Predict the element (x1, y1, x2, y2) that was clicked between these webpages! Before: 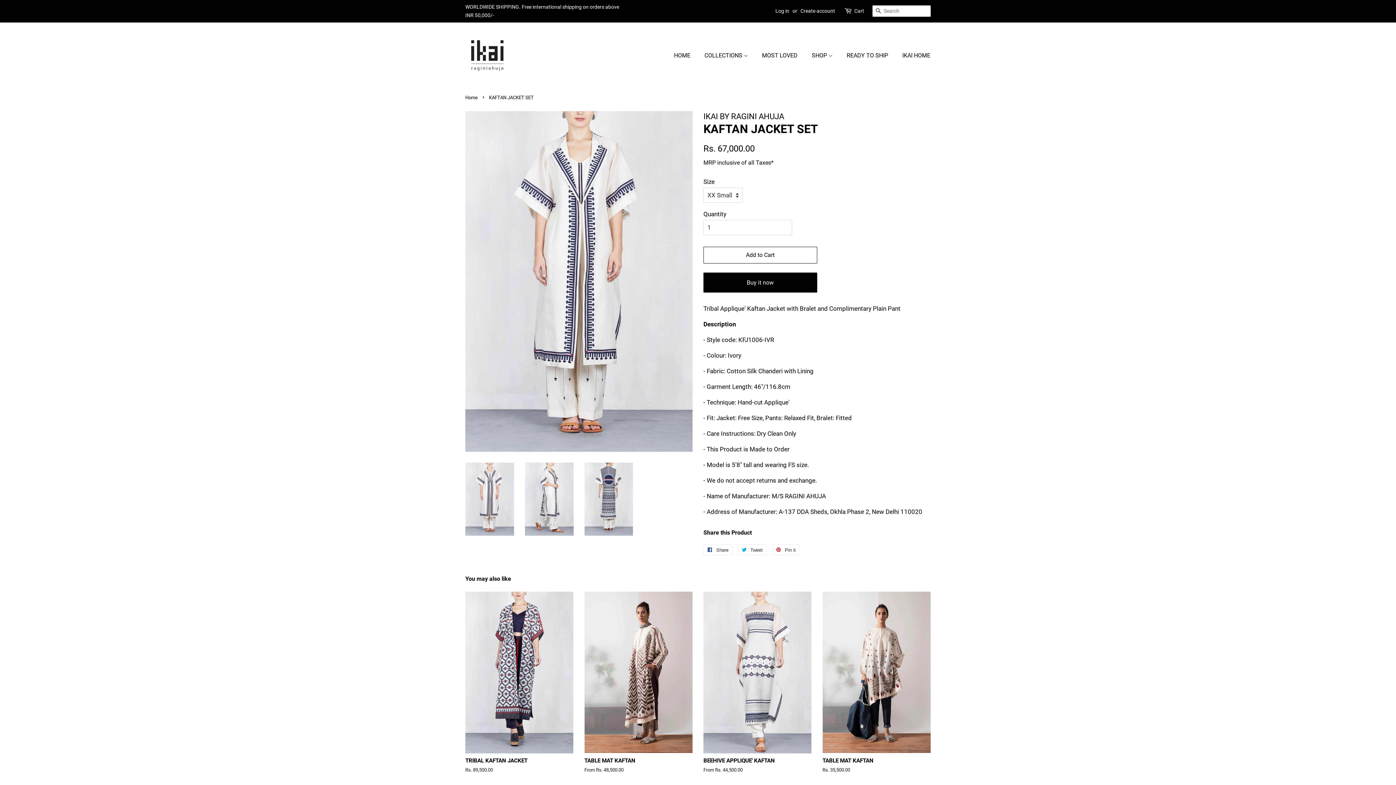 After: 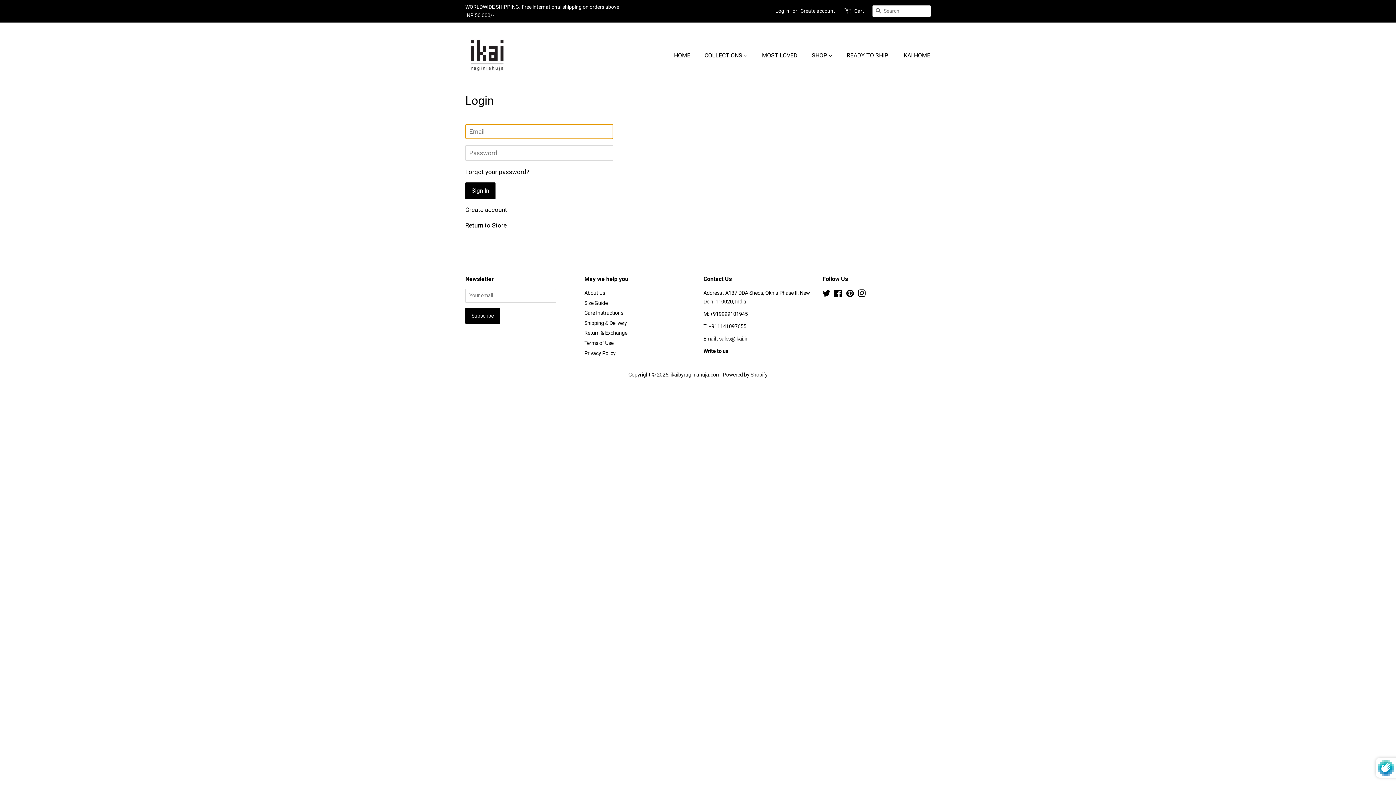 Action: bbox: (775, 8, 789, 13) label: Log in